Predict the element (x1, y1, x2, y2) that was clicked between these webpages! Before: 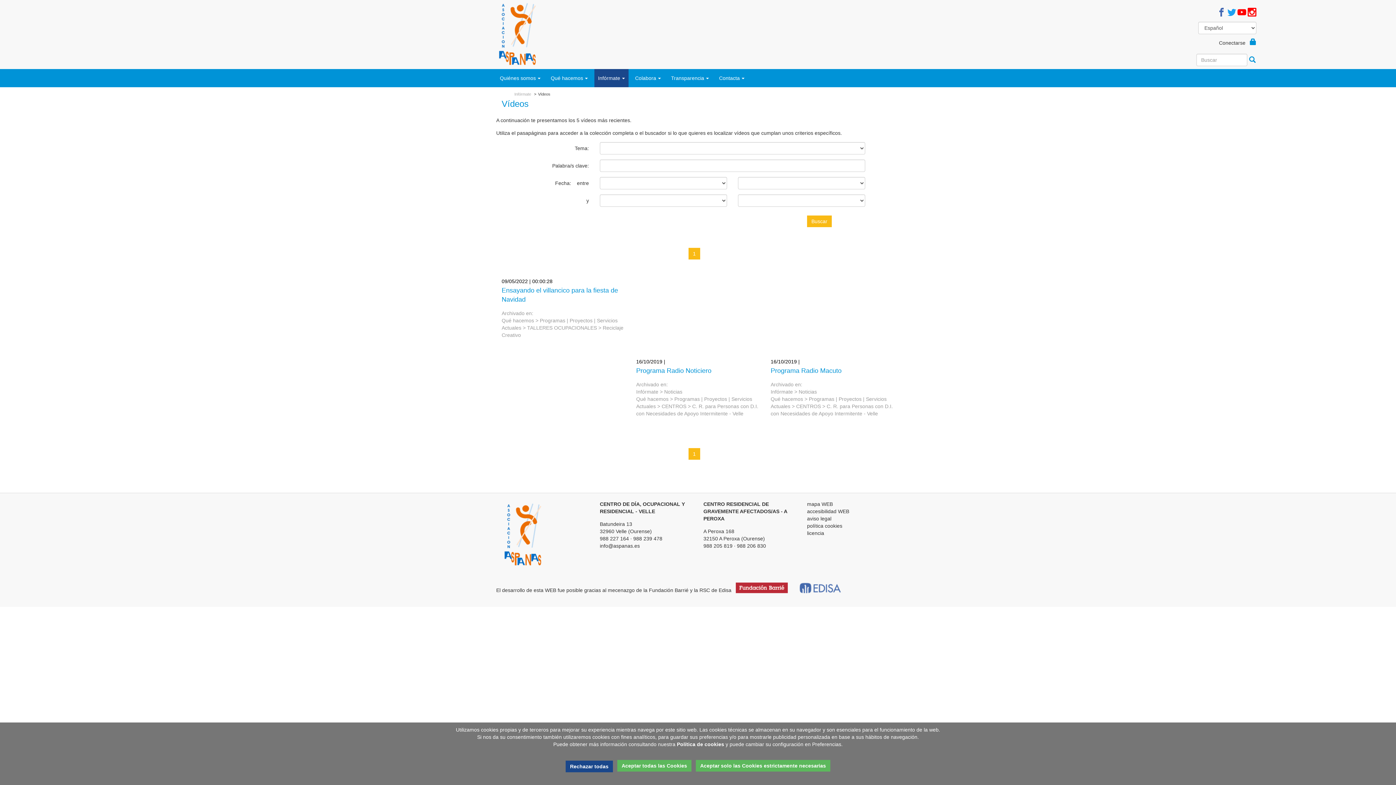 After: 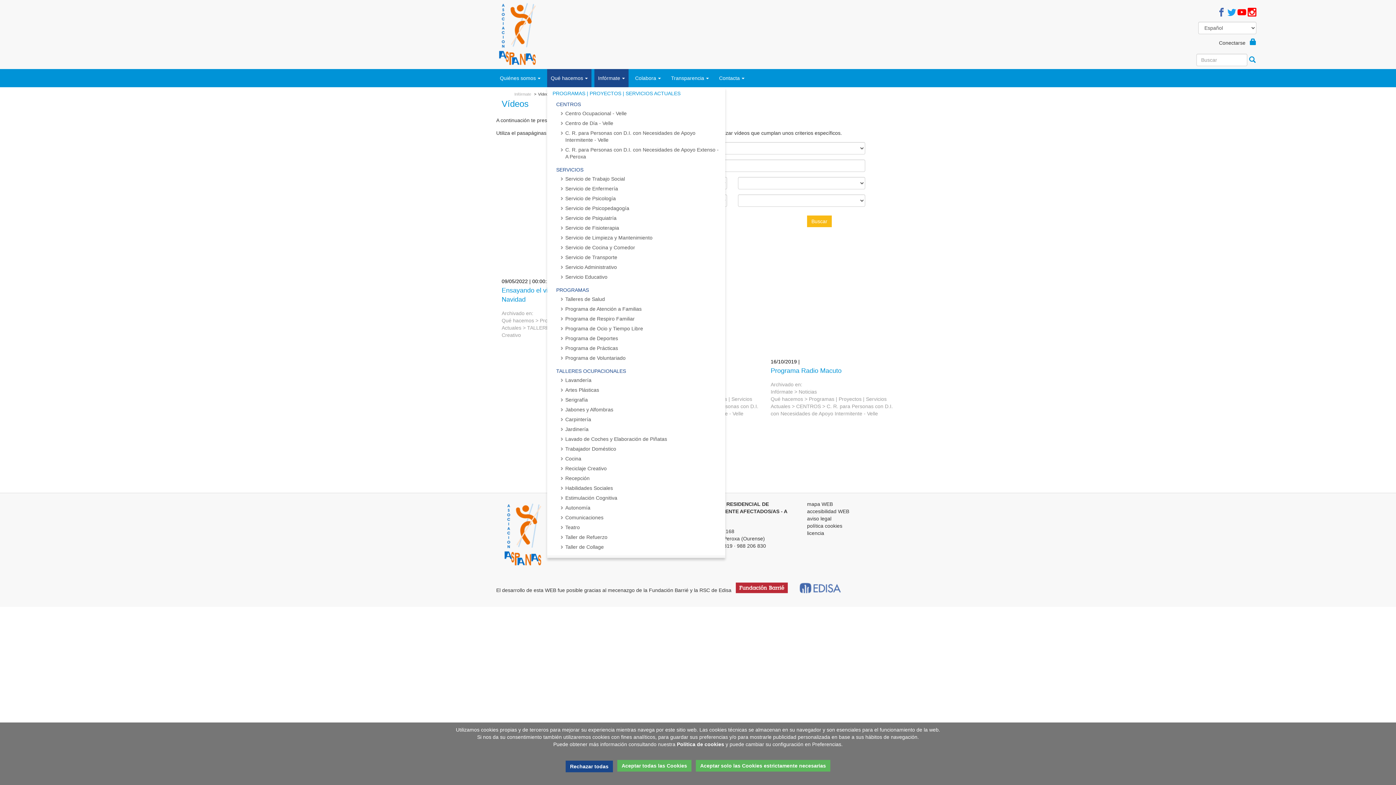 Action: label: Qué hacemos bbox: (547, 69, 591, 87)